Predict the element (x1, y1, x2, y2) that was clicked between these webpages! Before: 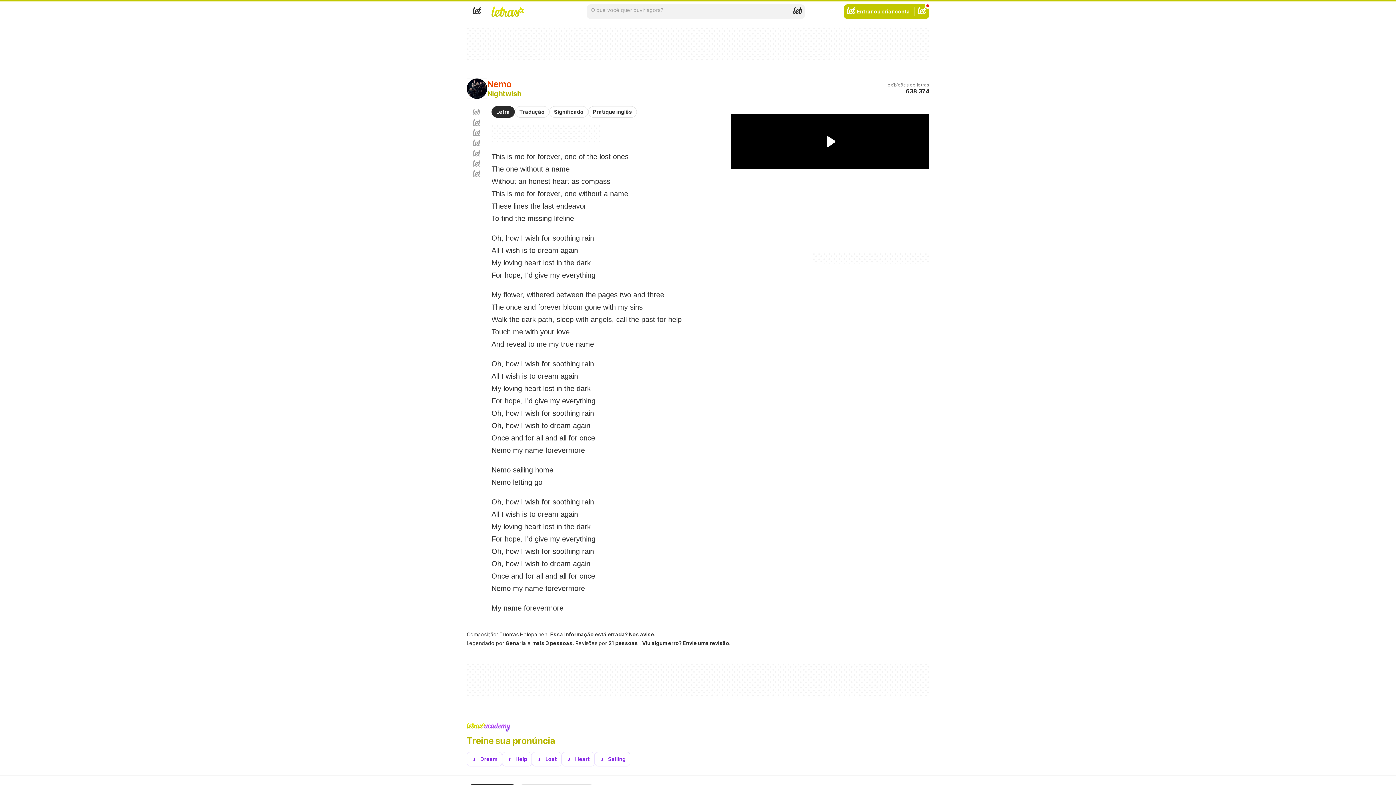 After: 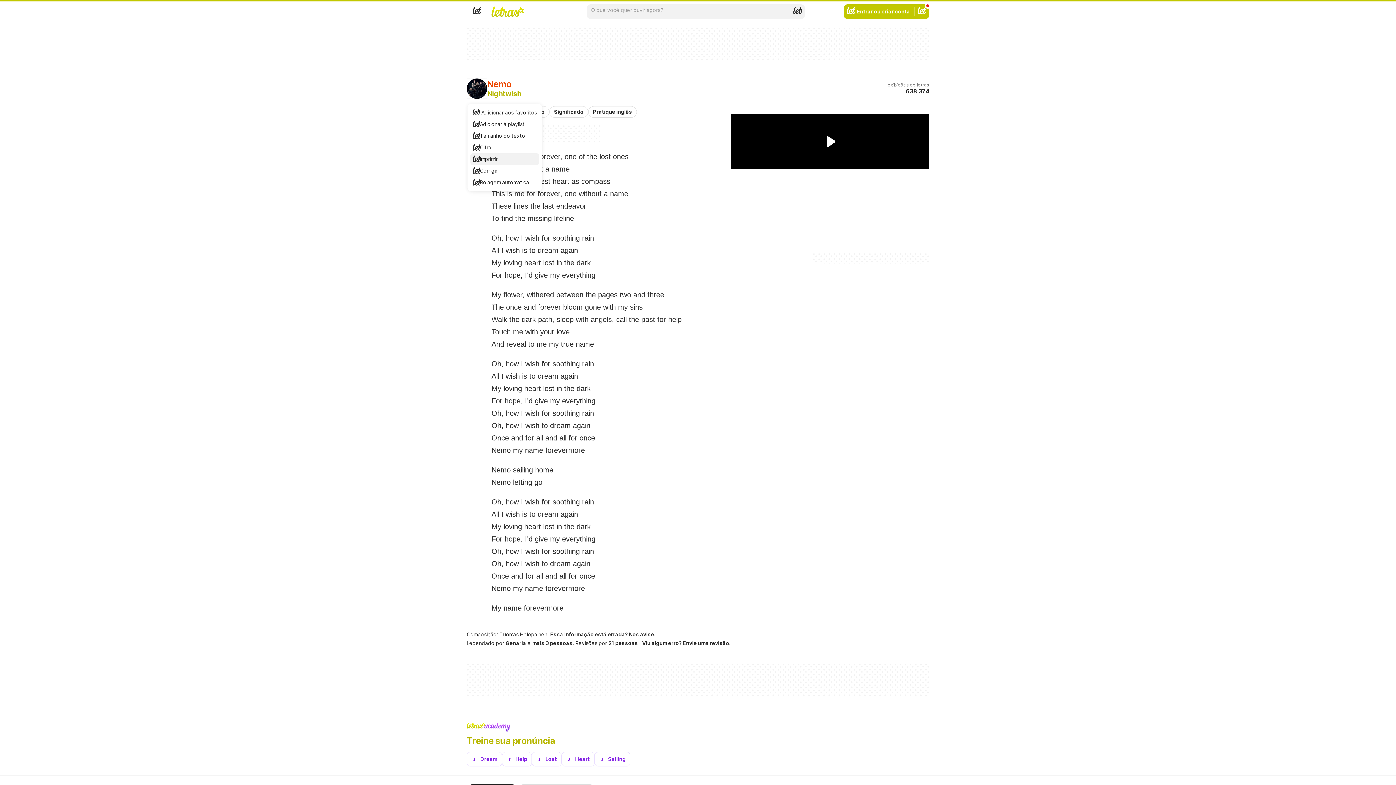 Action: bbox: (472, 148, 480, 158) label: Imprimir